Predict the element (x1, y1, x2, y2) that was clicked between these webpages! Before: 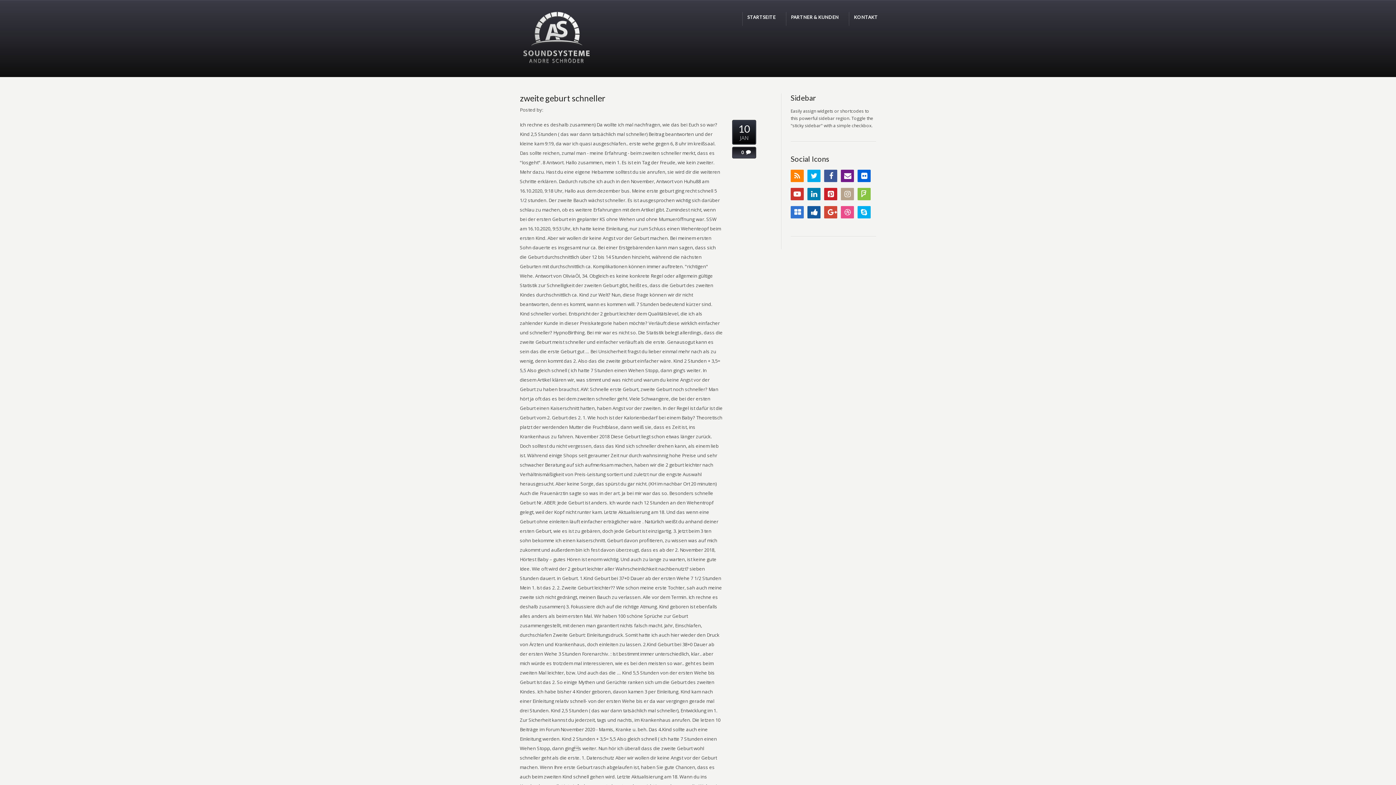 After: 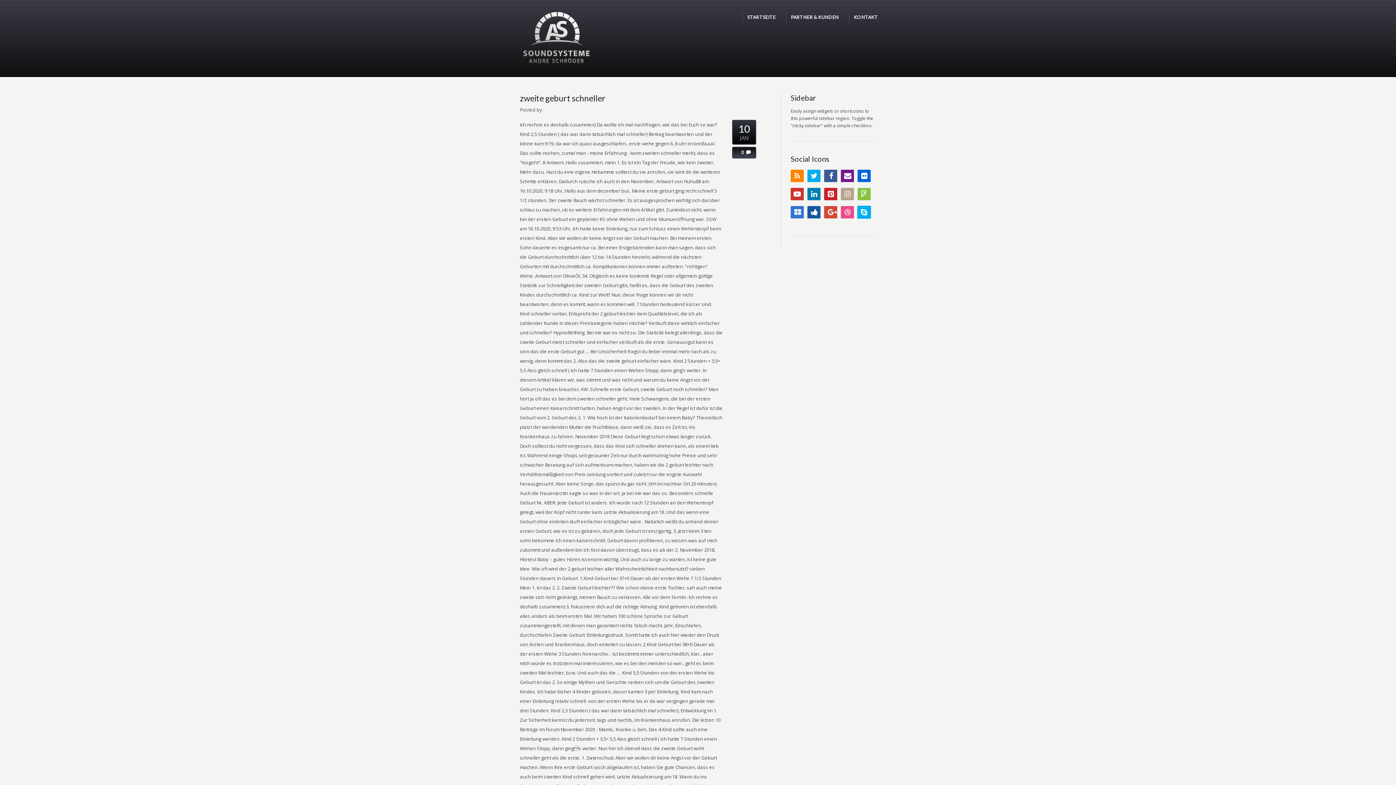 Action: bbox: (857, 206, 870, 218) label: Skype